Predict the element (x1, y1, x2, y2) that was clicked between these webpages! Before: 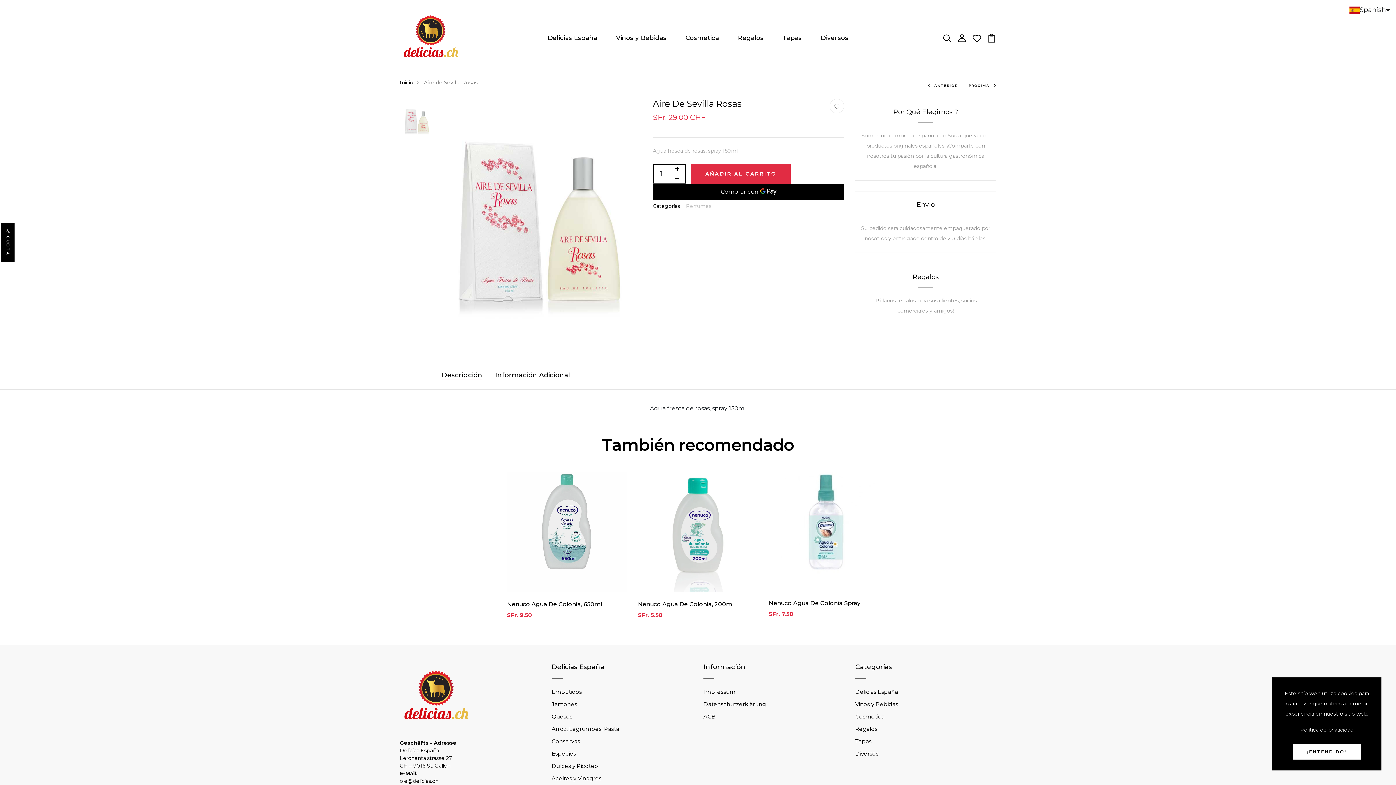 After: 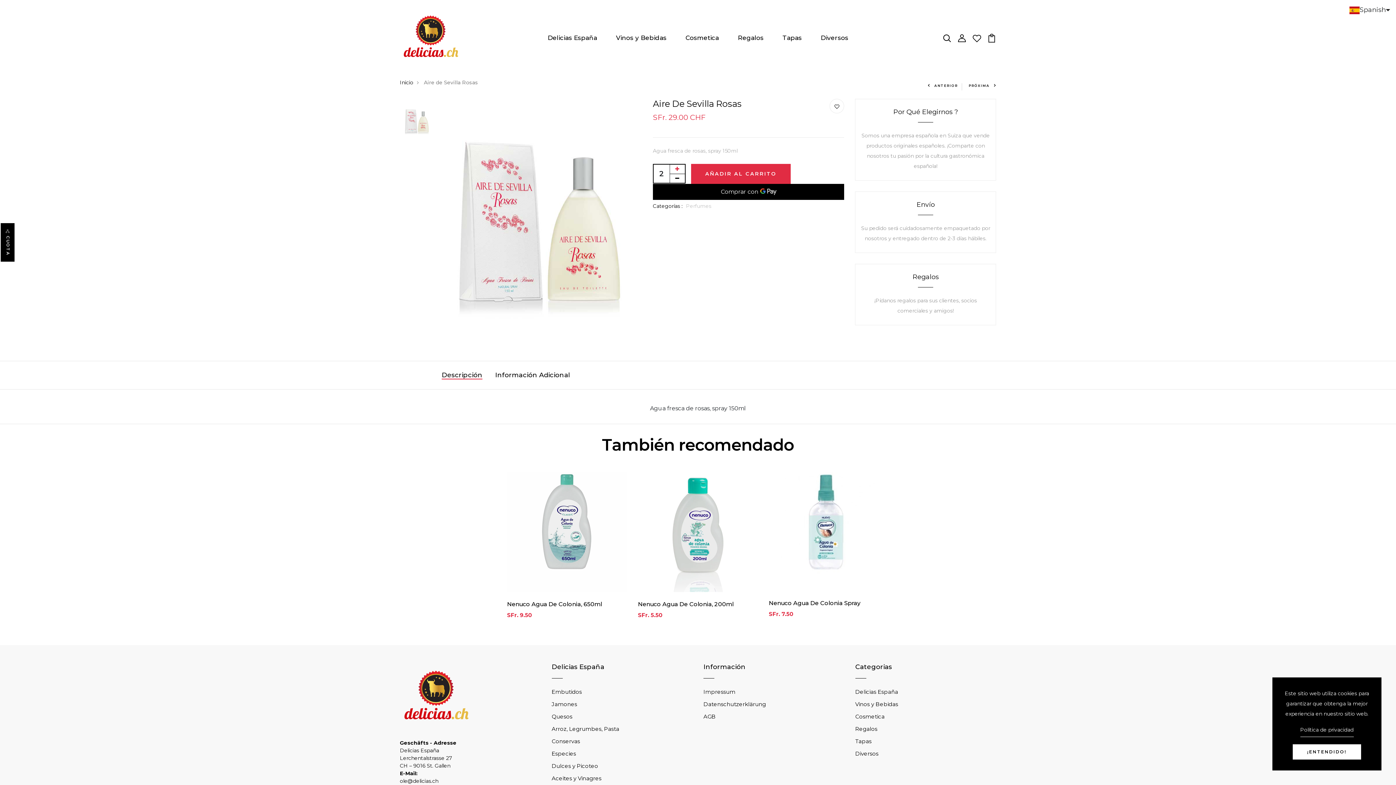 Action: bbox: (669, 164, 685, 173)